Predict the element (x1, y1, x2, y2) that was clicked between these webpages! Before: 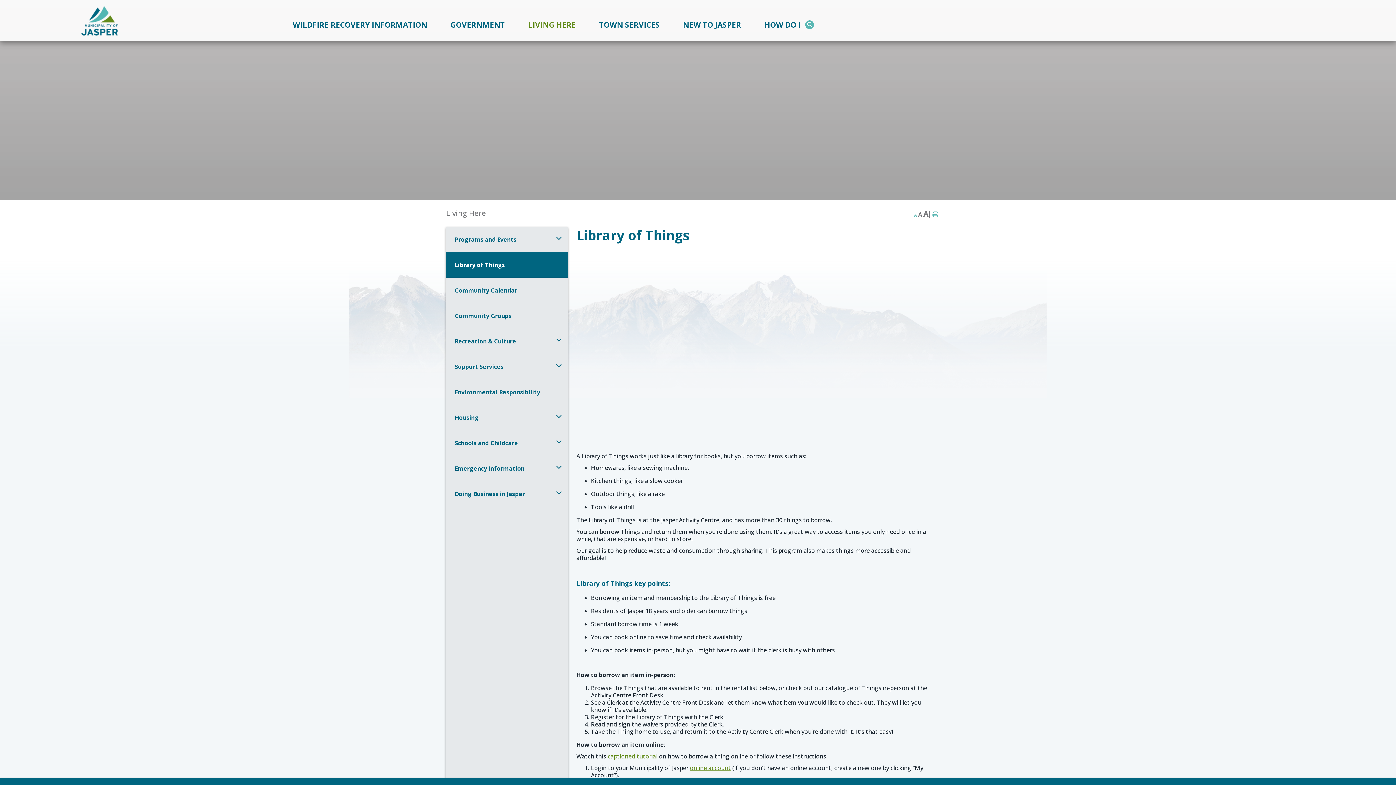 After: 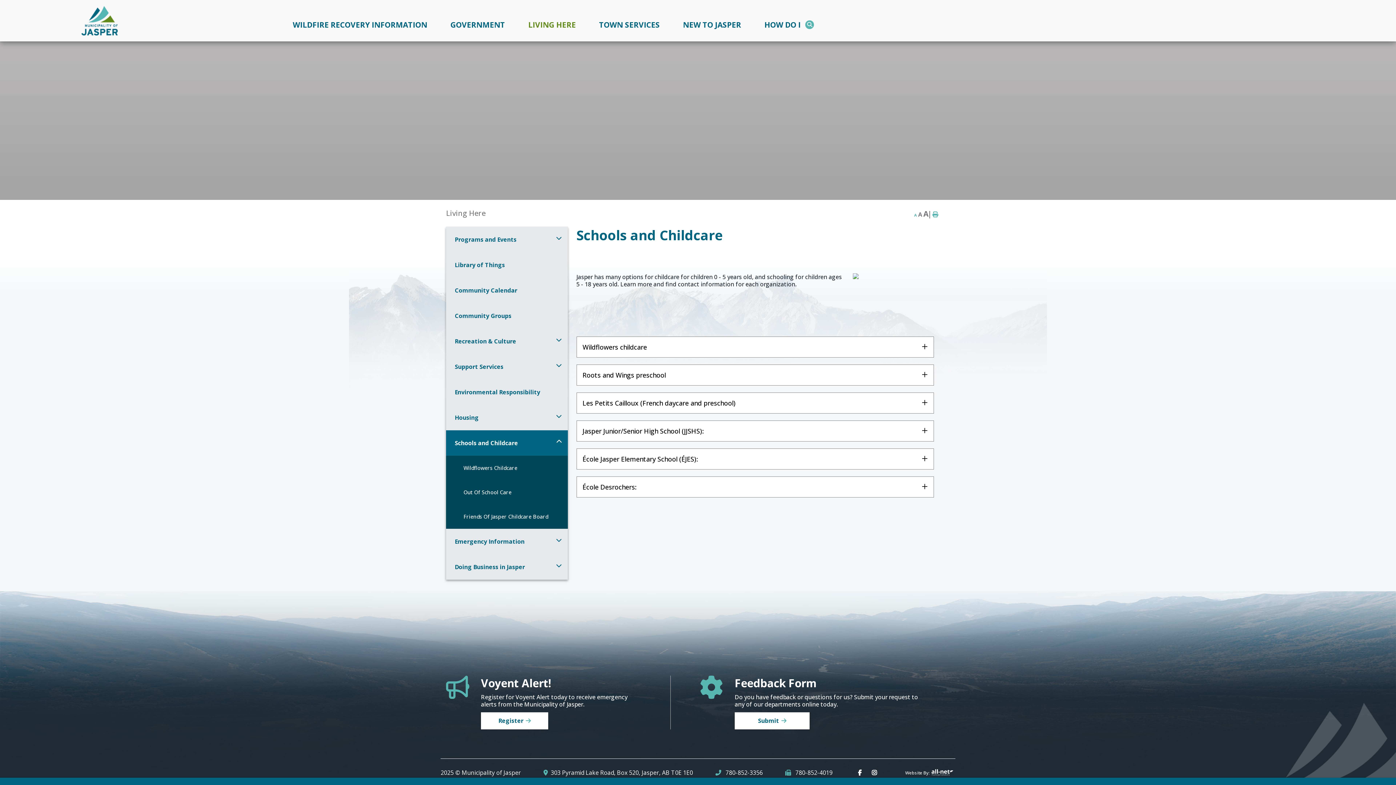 Action: bbox: (446, 430, 567, 456) label: Schools and Childcare